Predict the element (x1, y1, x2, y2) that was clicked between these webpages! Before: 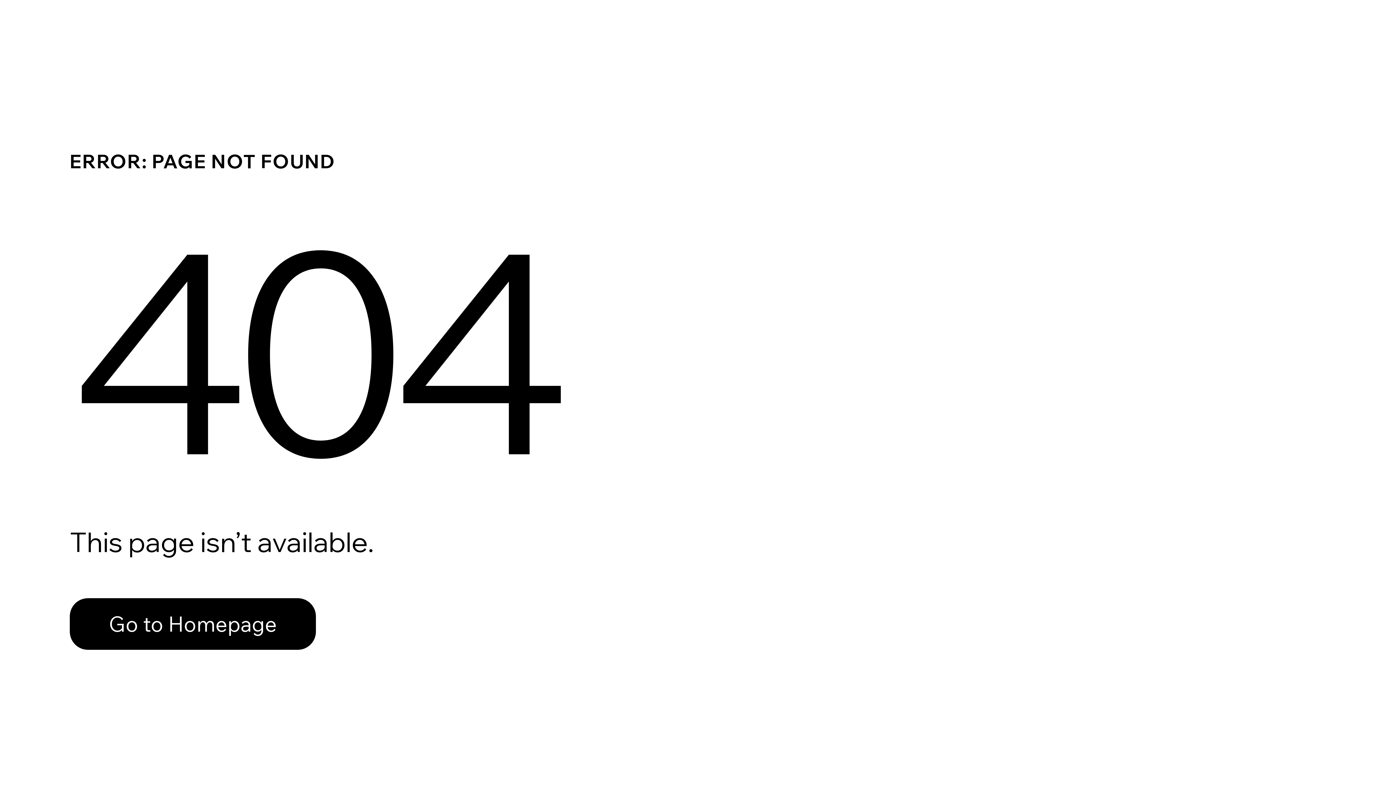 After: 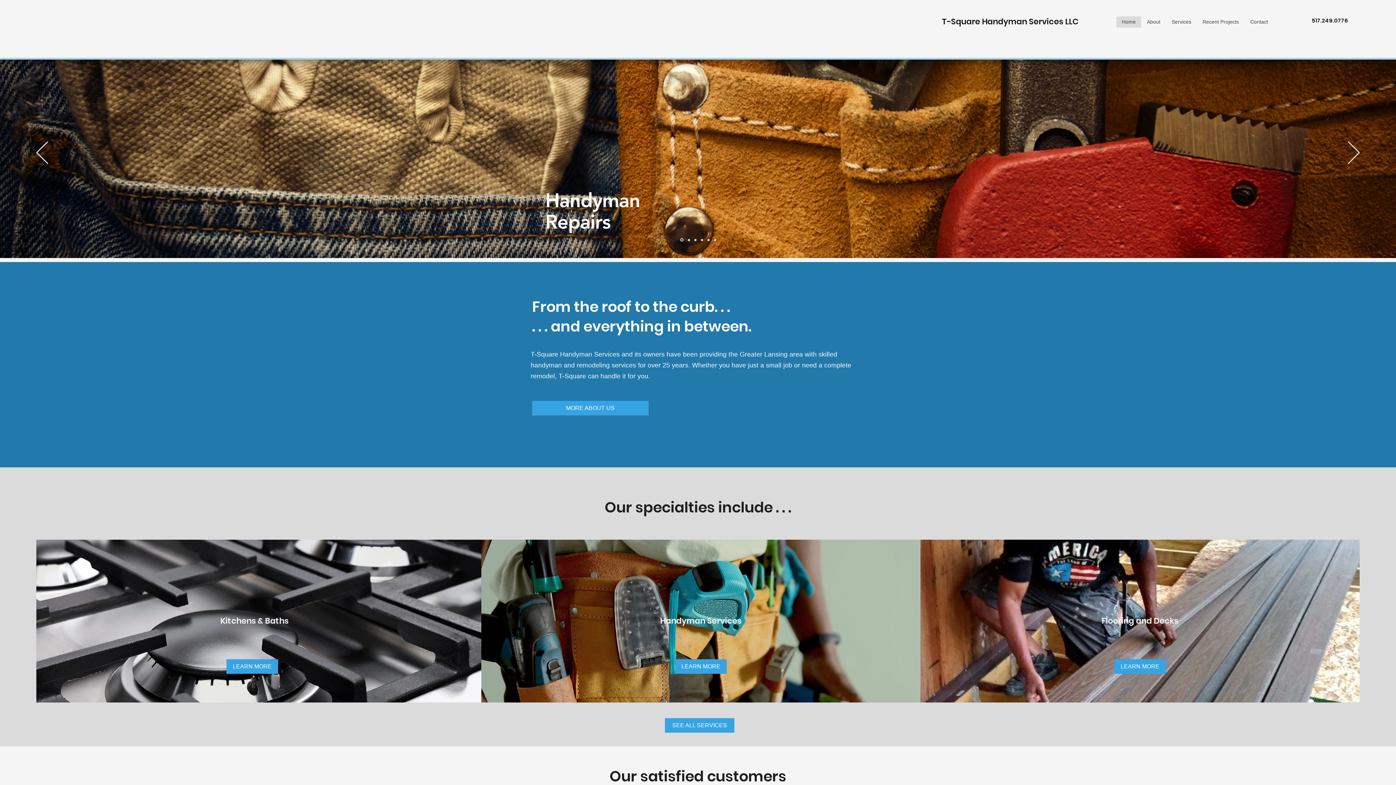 Action: label: Go to Homepage bbox: (69, 598, 316, 650)